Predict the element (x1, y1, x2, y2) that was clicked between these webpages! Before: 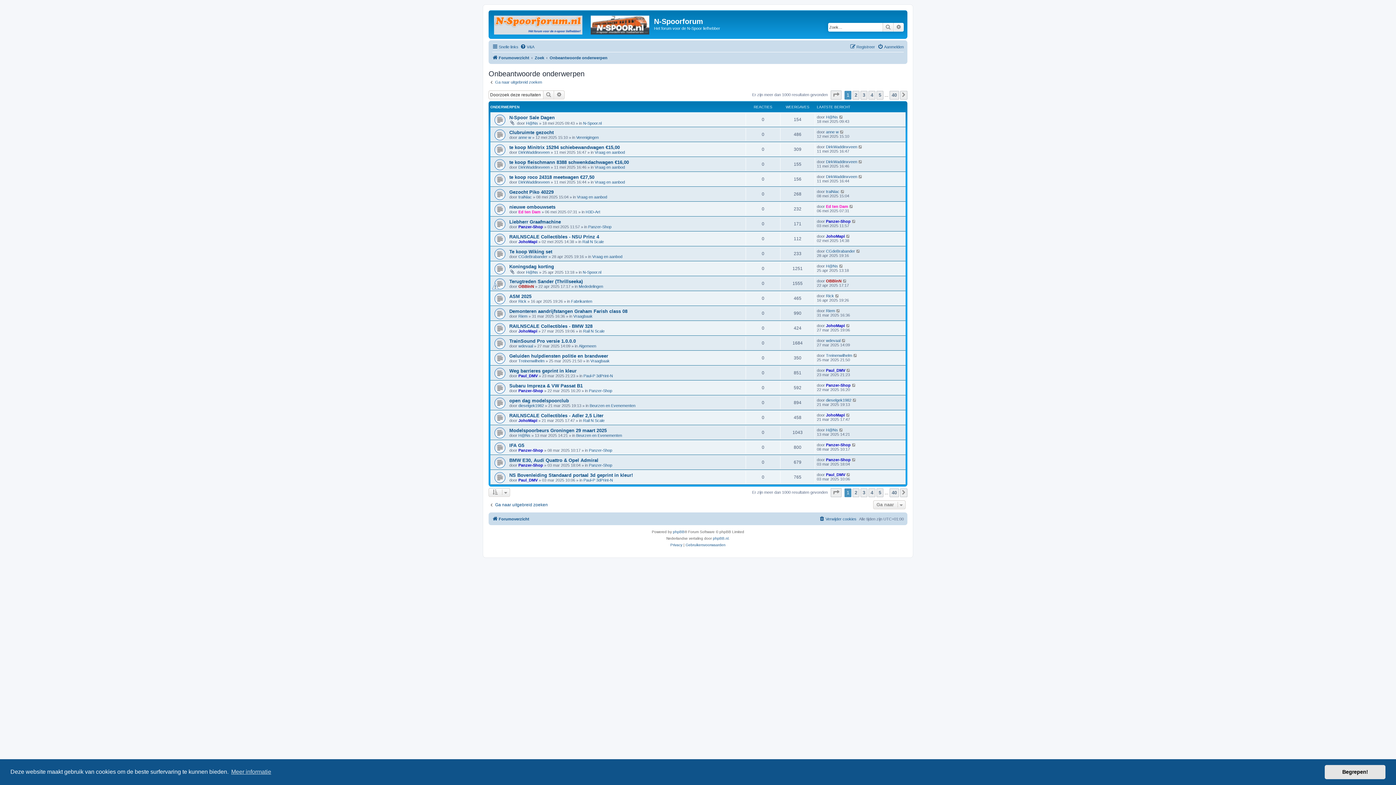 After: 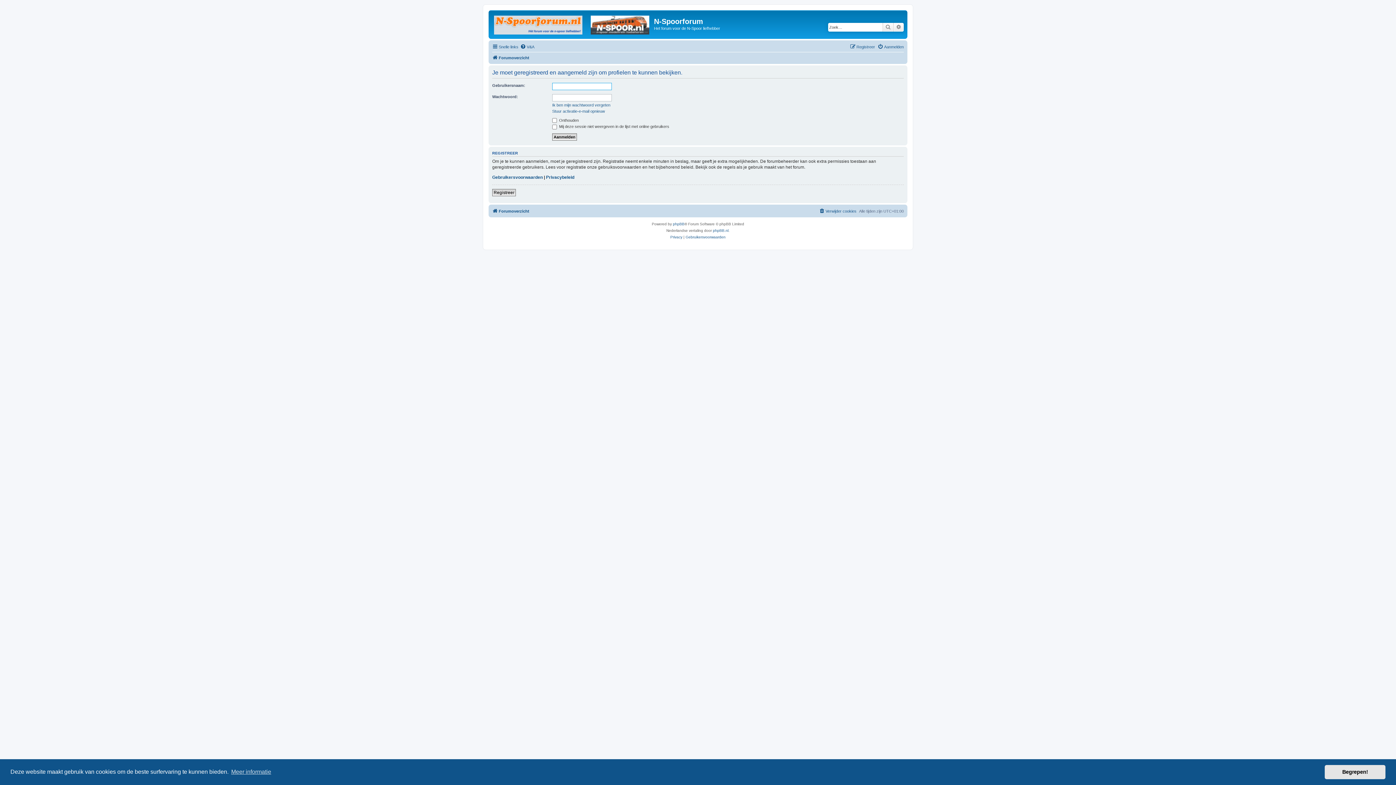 Action: bbox: (826, 472, 845, 477) label: Paul_DMV